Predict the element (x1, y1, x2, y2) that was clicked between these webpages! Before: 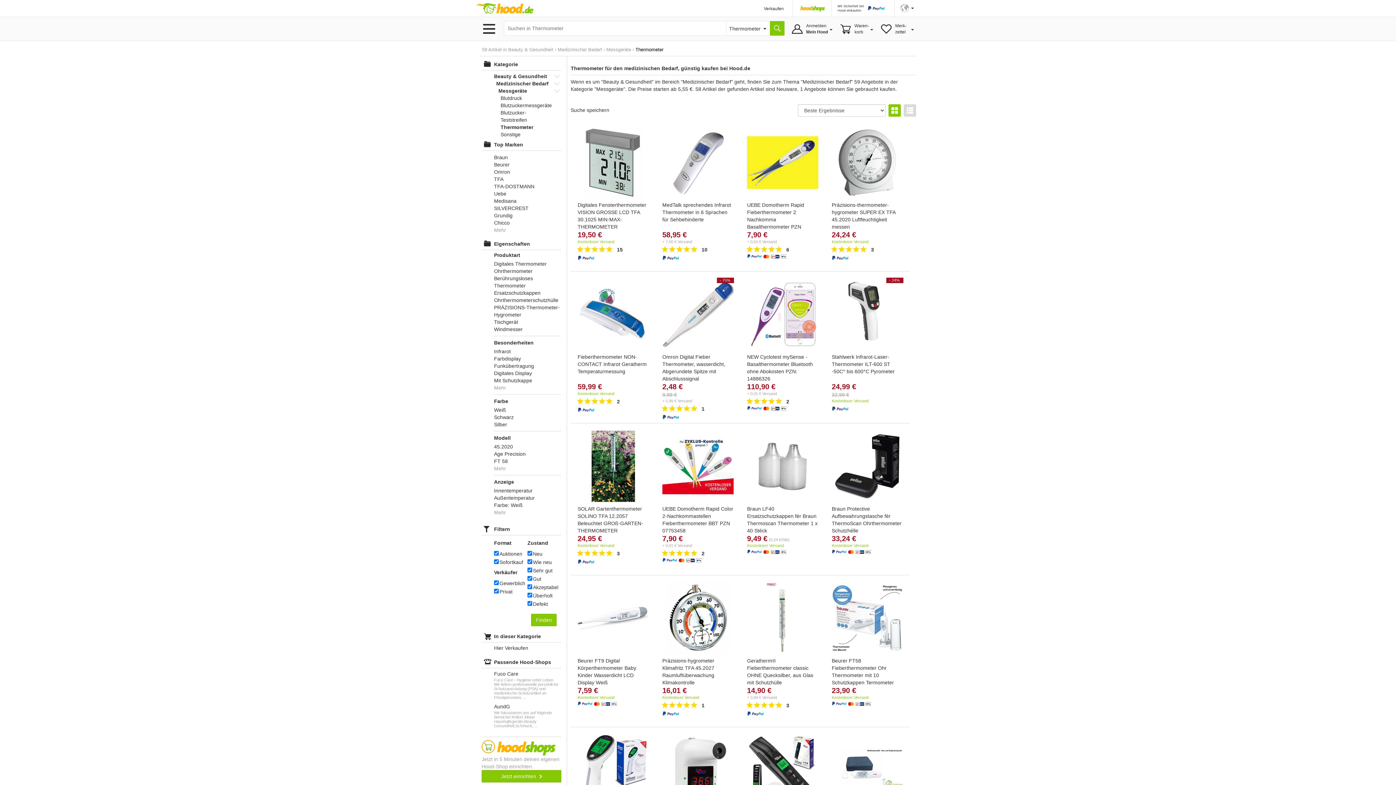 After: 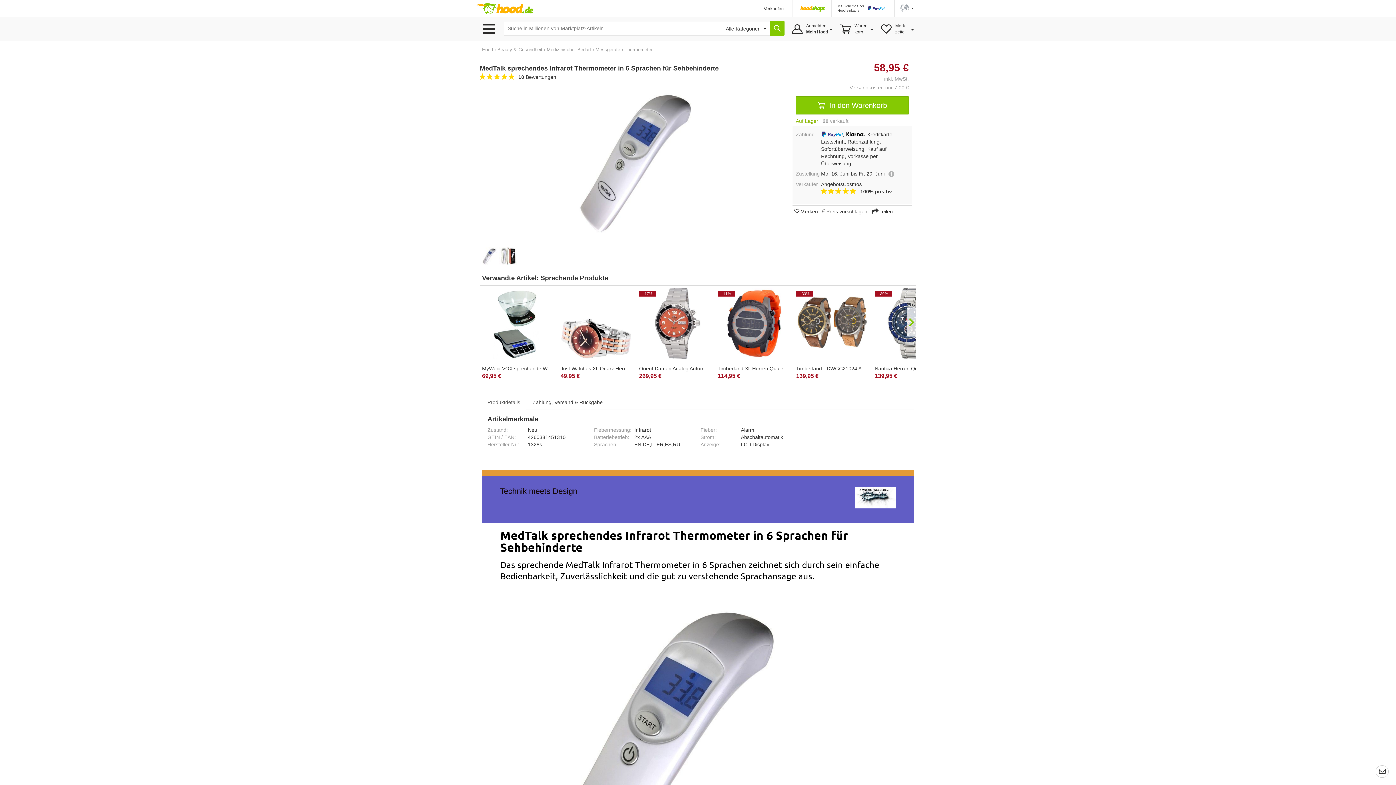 Action: label: MedTalk sprechendes Infrarot Thermometer in 6 Sprachen für Sehbehinderte bbox: (662, 125, 733, 230)